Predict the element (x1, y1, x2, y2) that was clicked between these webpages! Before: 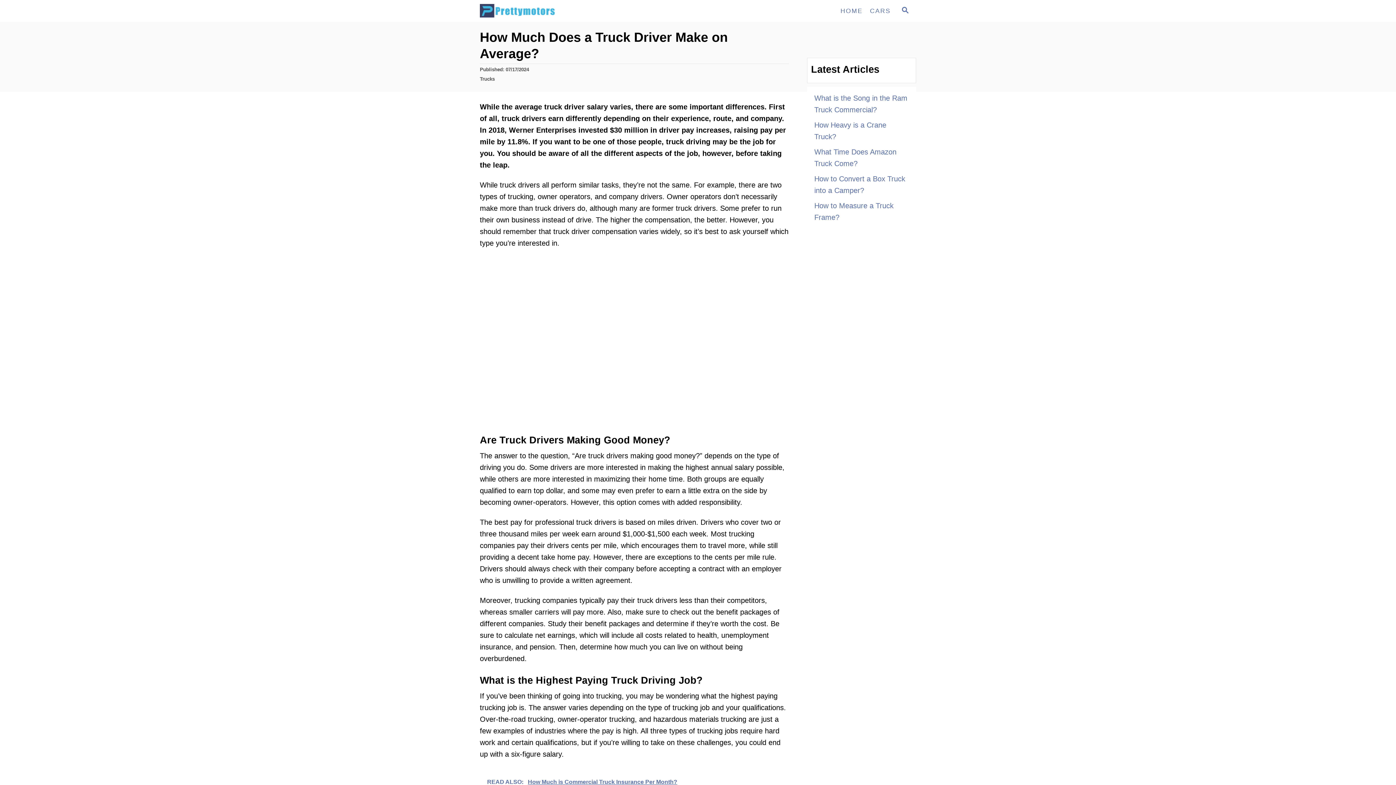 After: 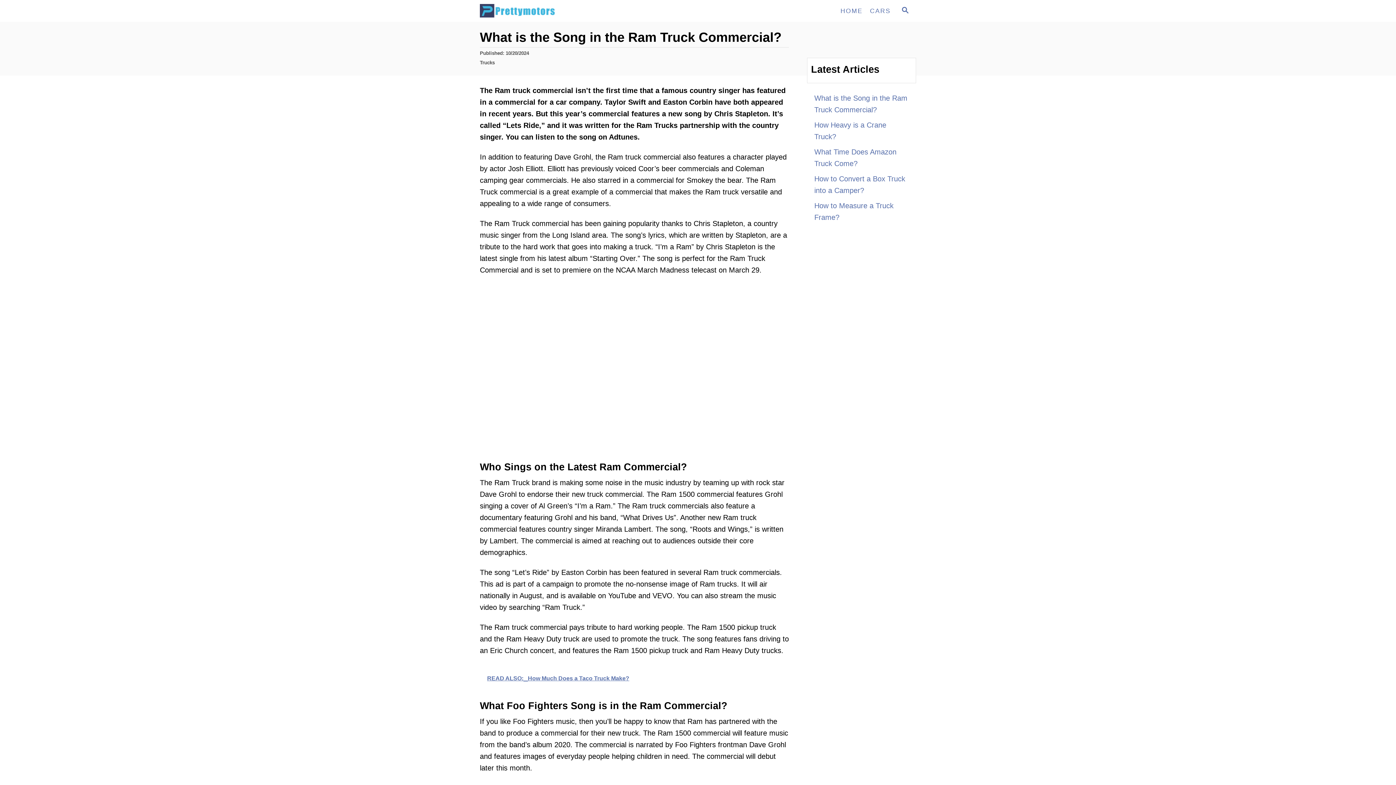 Action: bbox: (814, 90, 909, 117) label: What is the Song in the Ram Truck Commercial?